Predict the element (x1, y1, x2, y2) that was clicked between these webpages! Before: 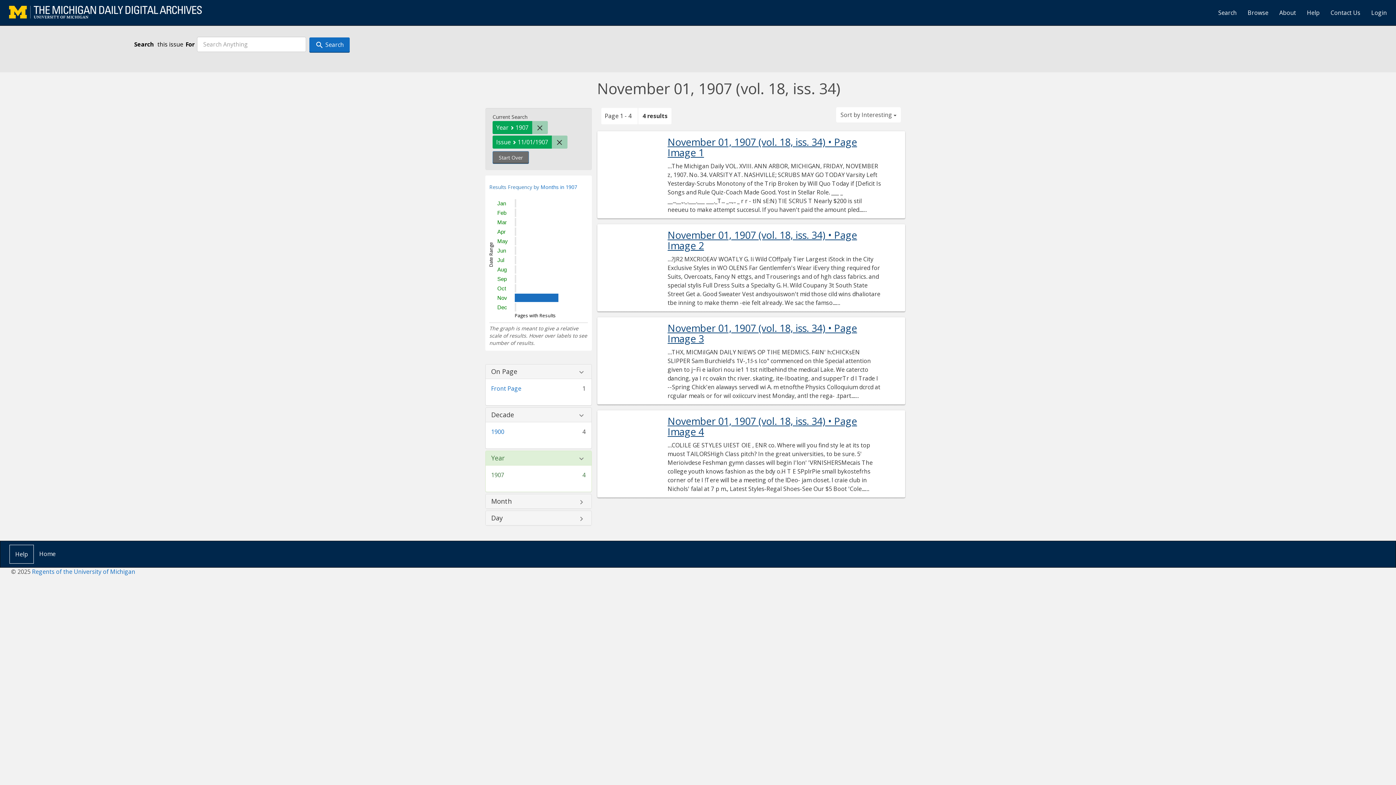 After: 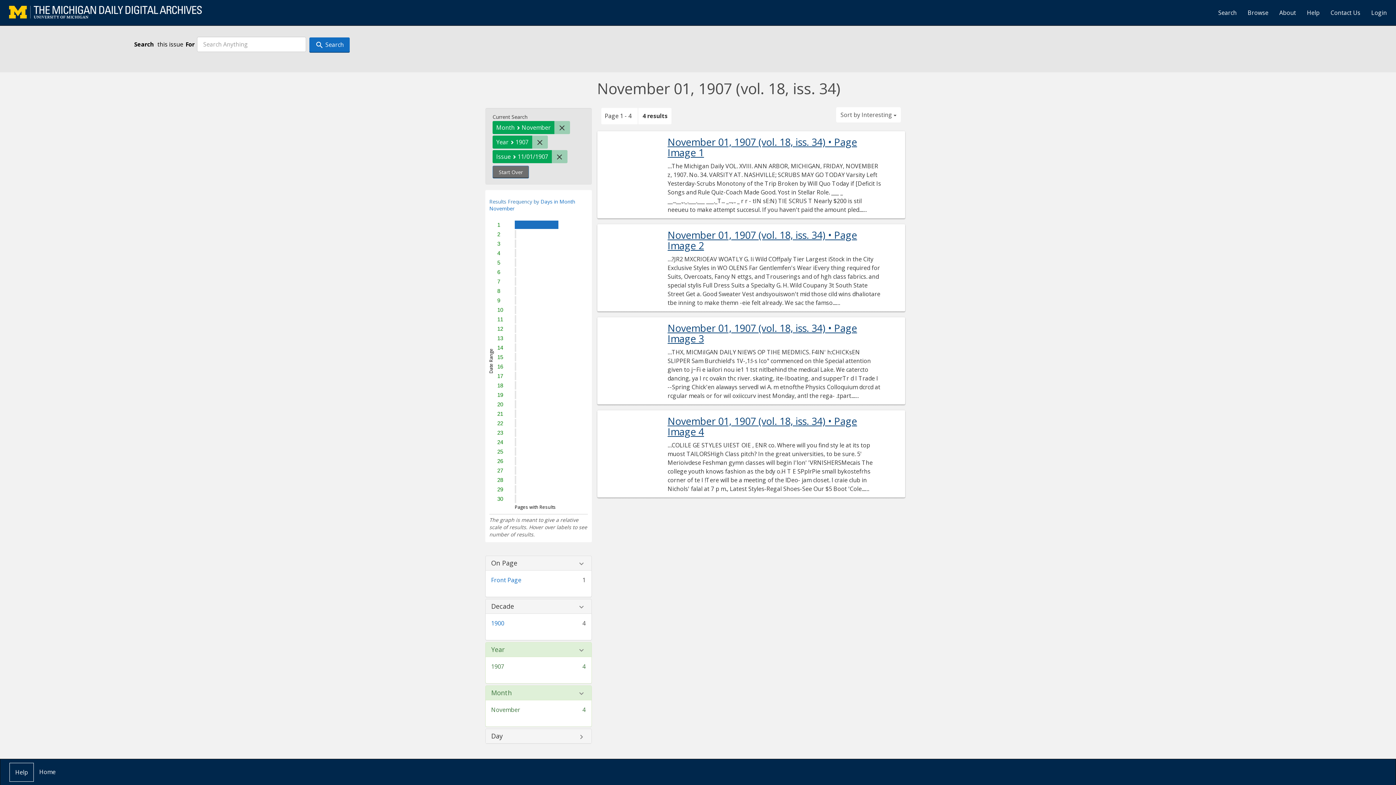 Action: label: Nov
has 4 pages matching search. bbox: (515, 294, 557, 301)